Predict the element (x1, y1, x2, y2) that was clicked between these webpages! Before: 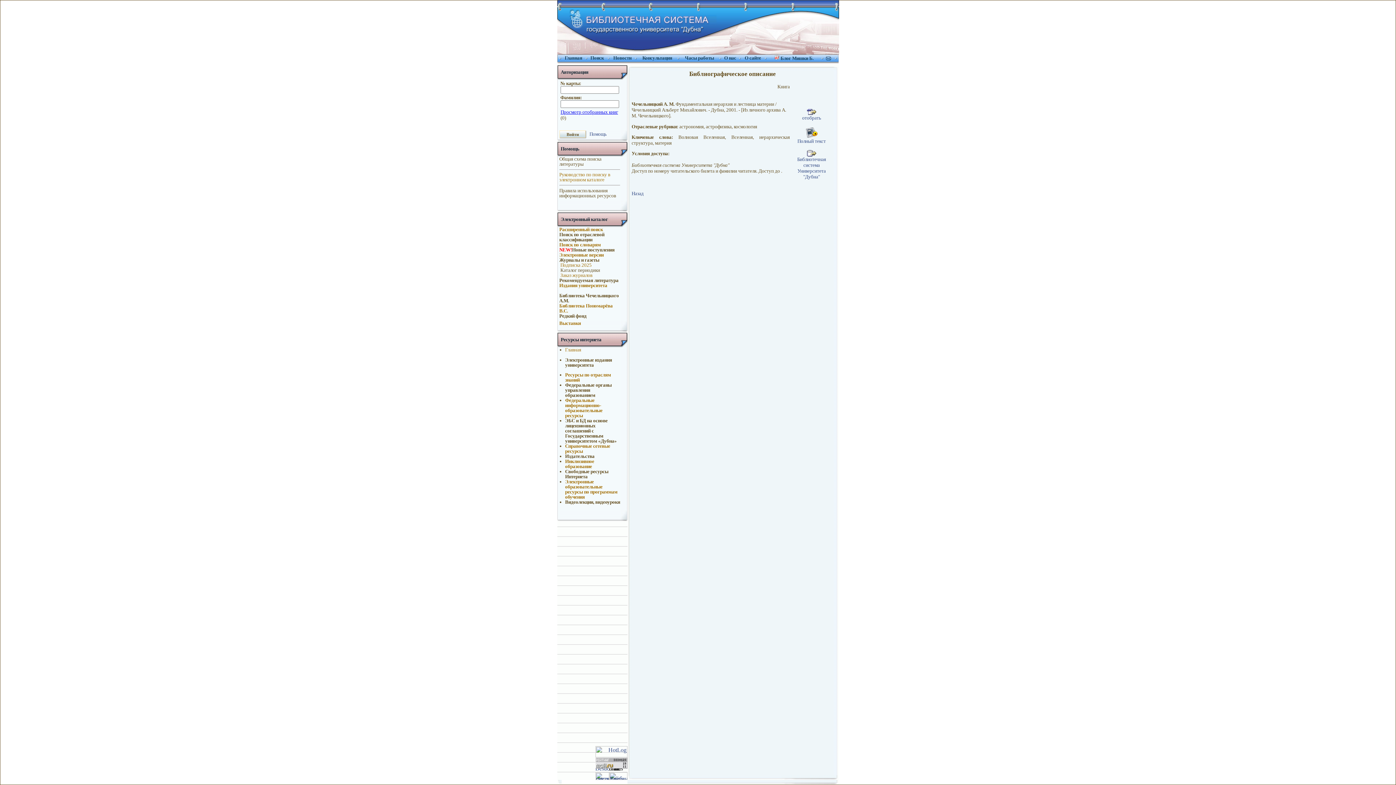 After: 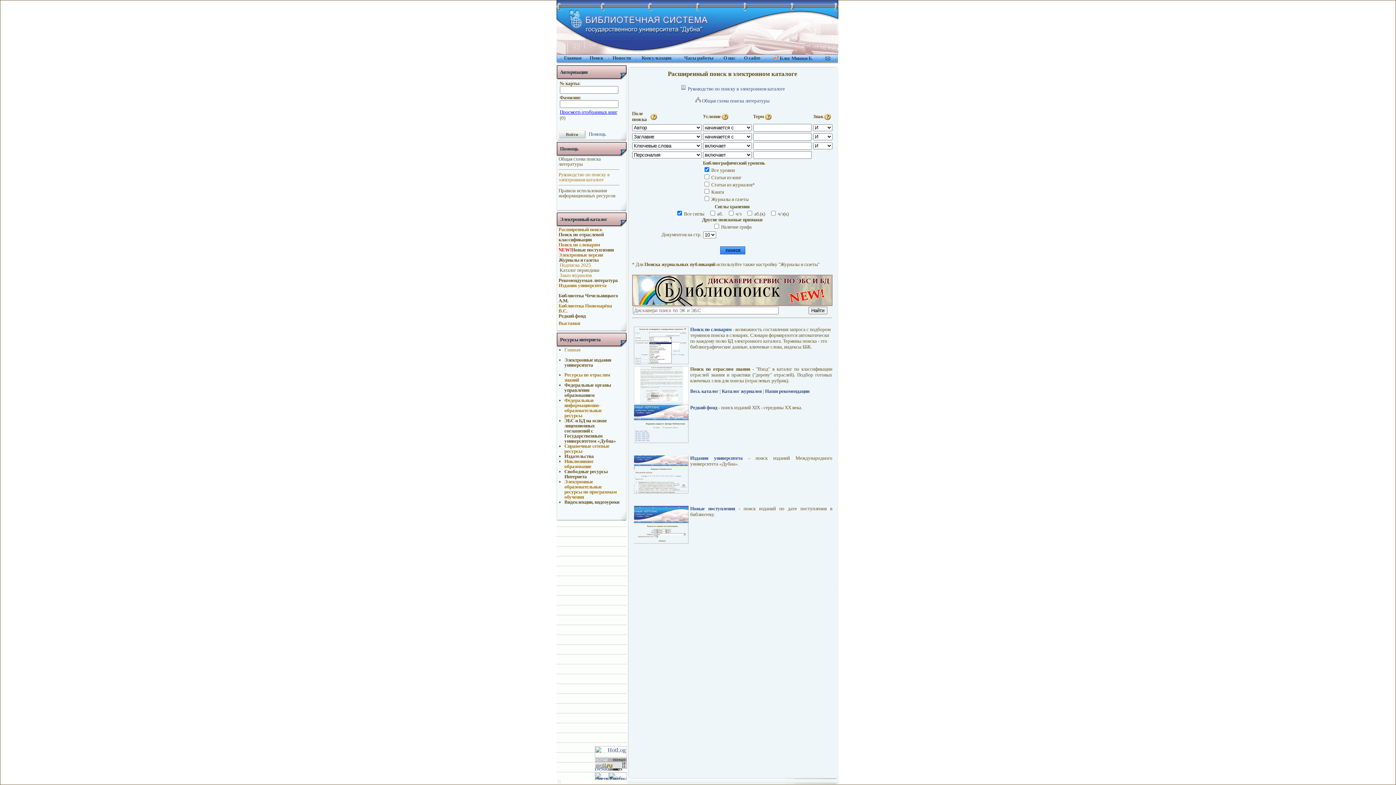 Action: label: Расширенный поиск bbox: (559, 226, 603, 232)